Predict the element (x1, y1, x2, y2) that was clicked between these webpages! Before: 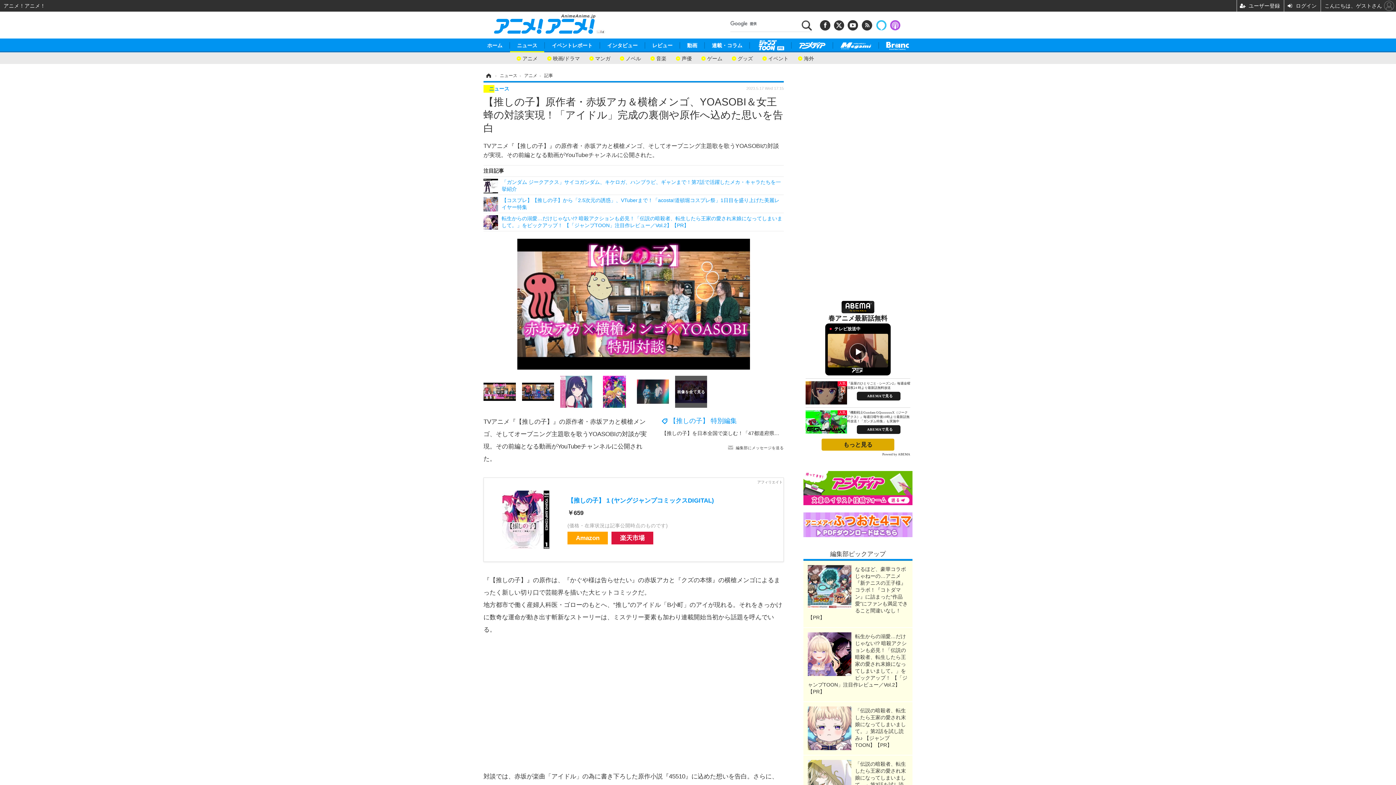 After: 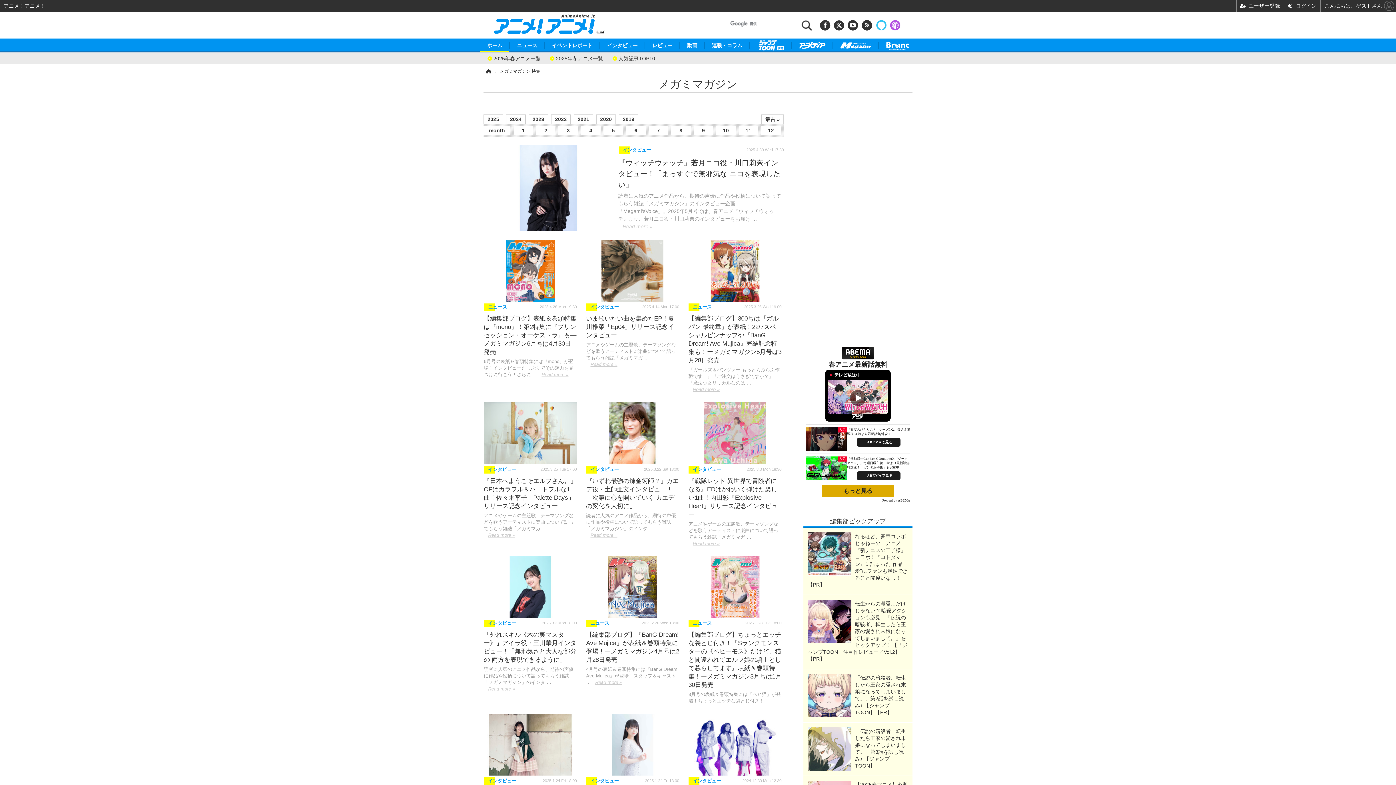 Action: bbox: (832, 42, 878, 48)